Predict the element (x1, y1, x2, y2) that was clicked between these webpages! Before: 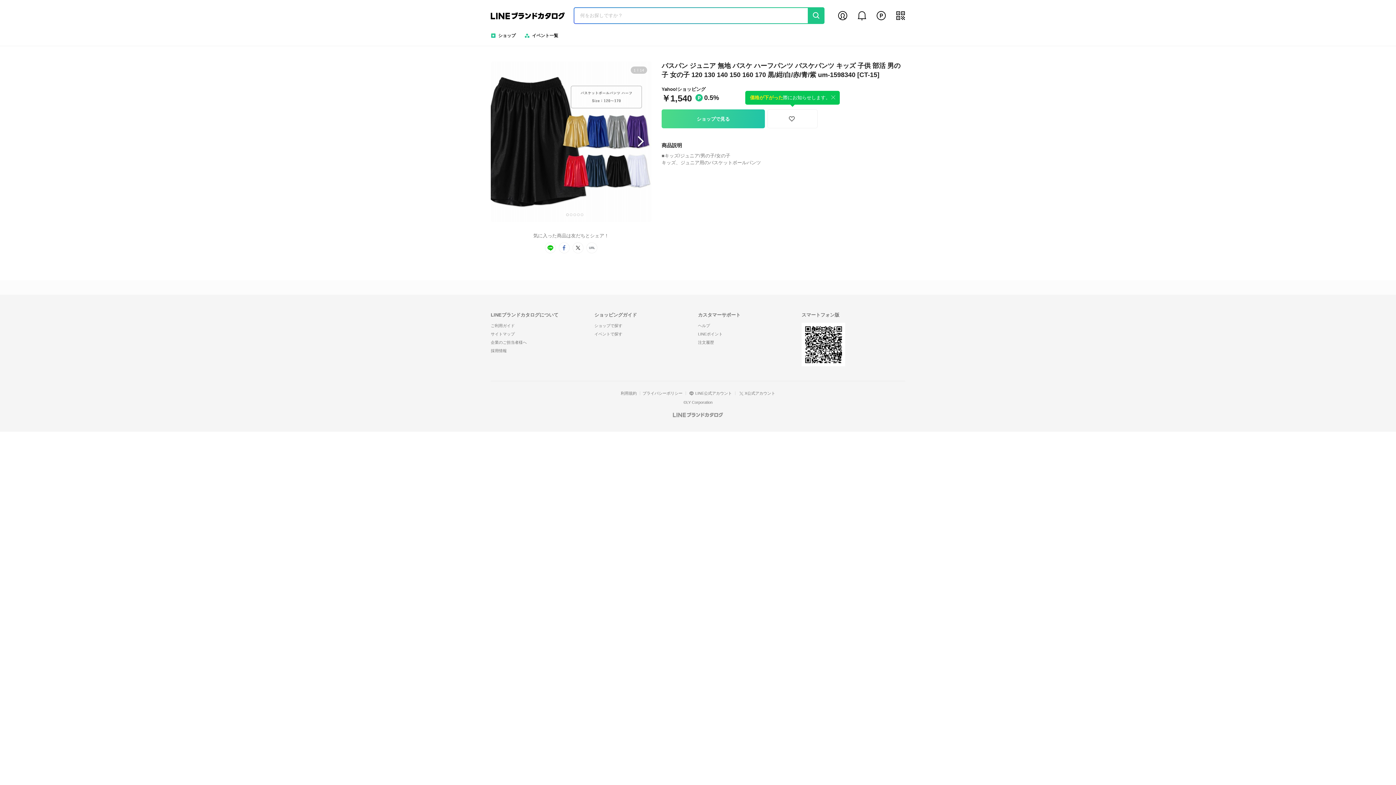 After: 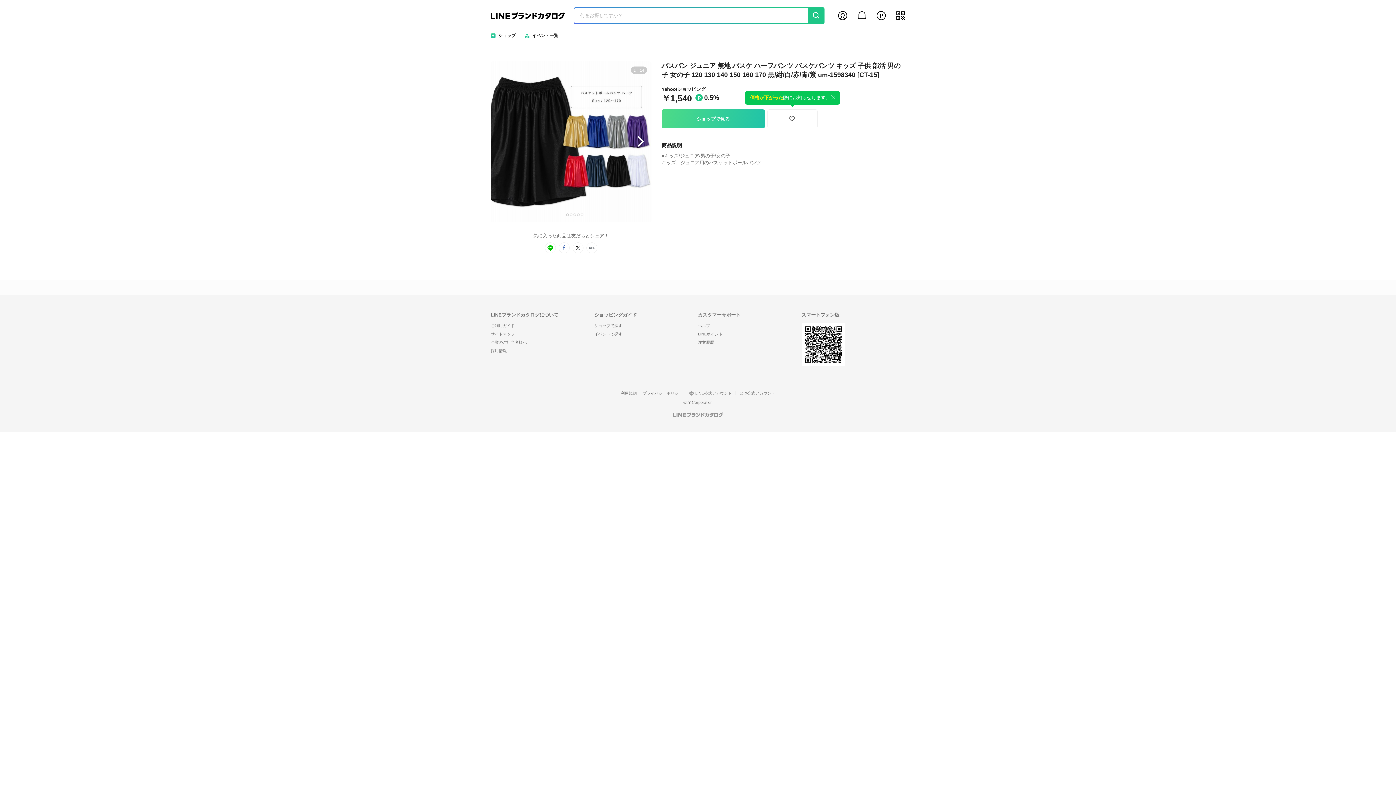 Action: bbox: (558, 242, 569, 253) label: facebook